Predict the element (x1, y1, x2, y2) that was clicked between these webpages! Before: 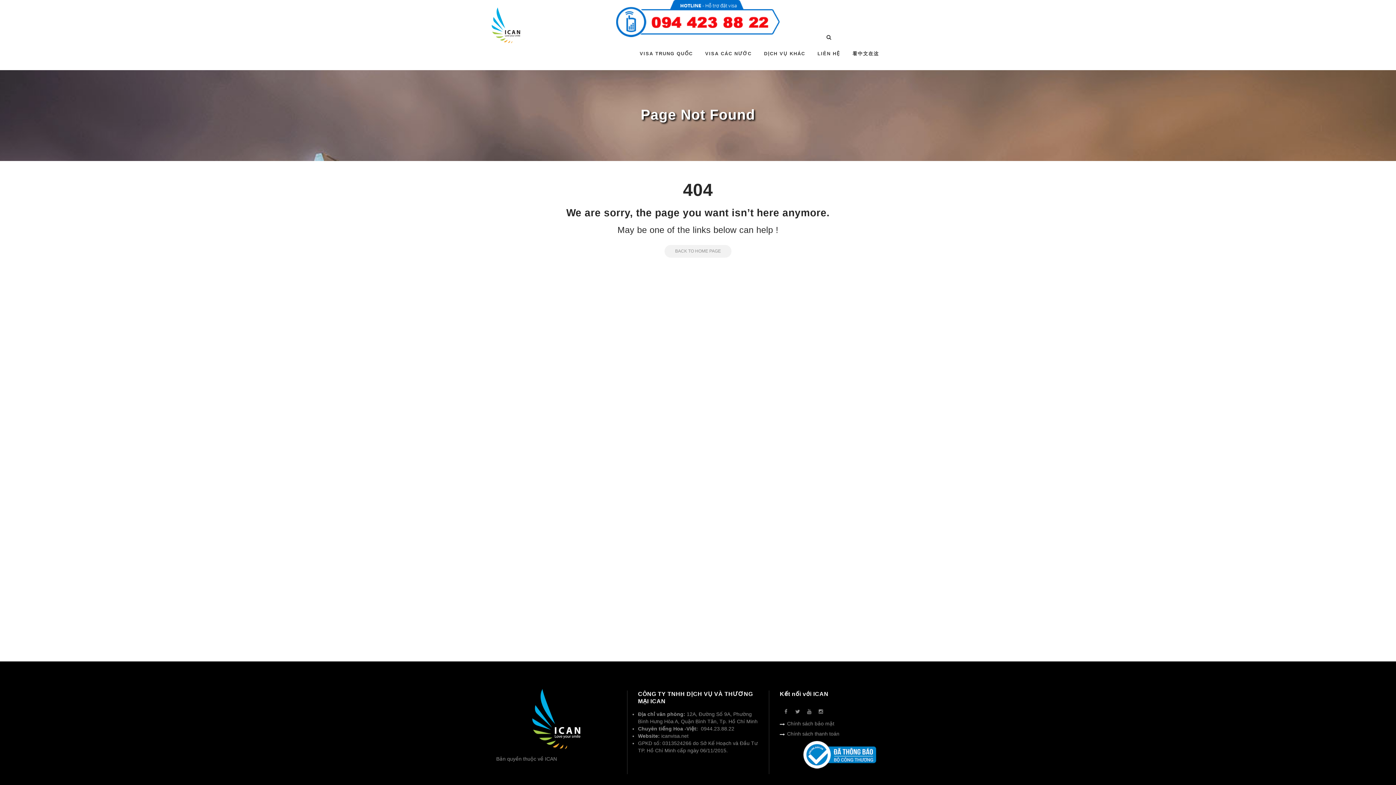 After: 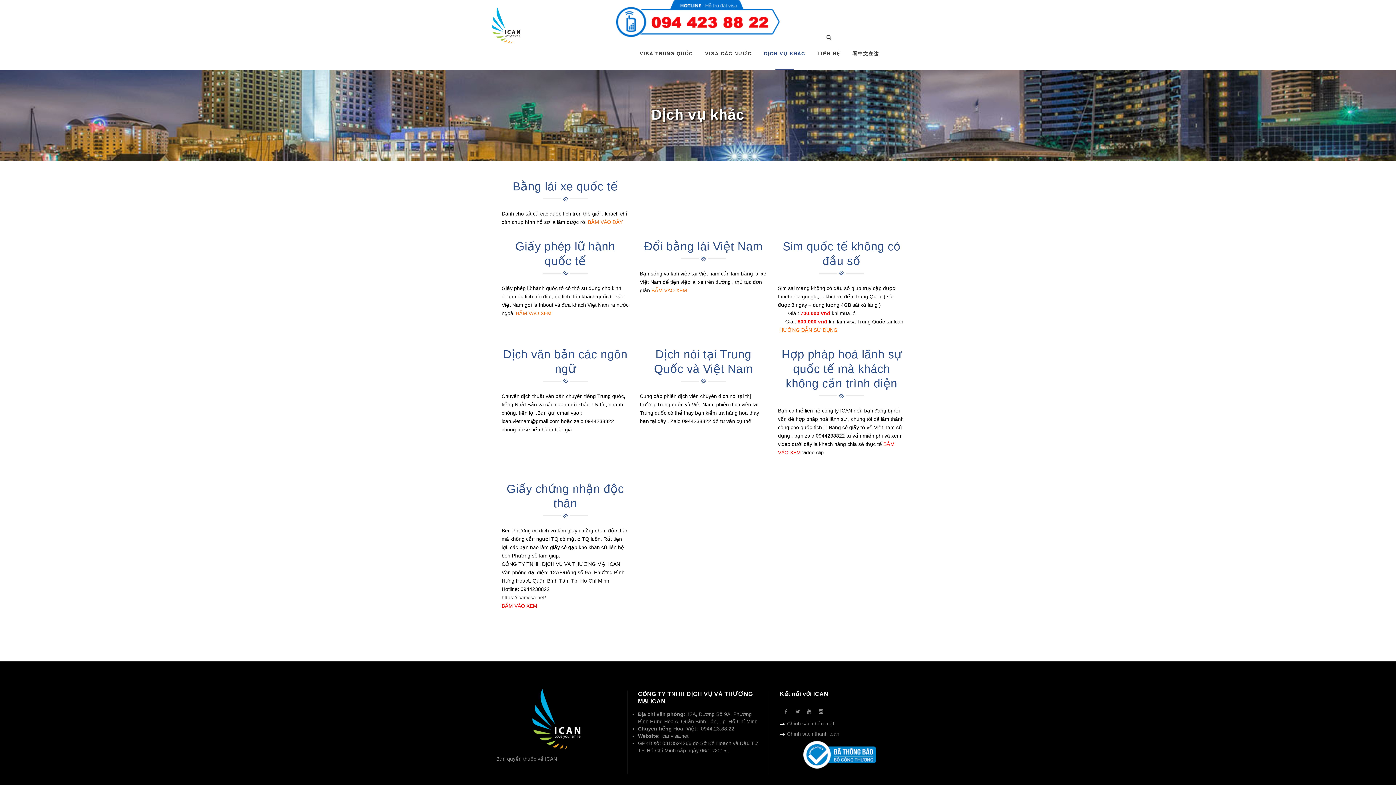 Action: bbox: (758, 41, 810, 65) label: DỊCH VỤ KHÁC